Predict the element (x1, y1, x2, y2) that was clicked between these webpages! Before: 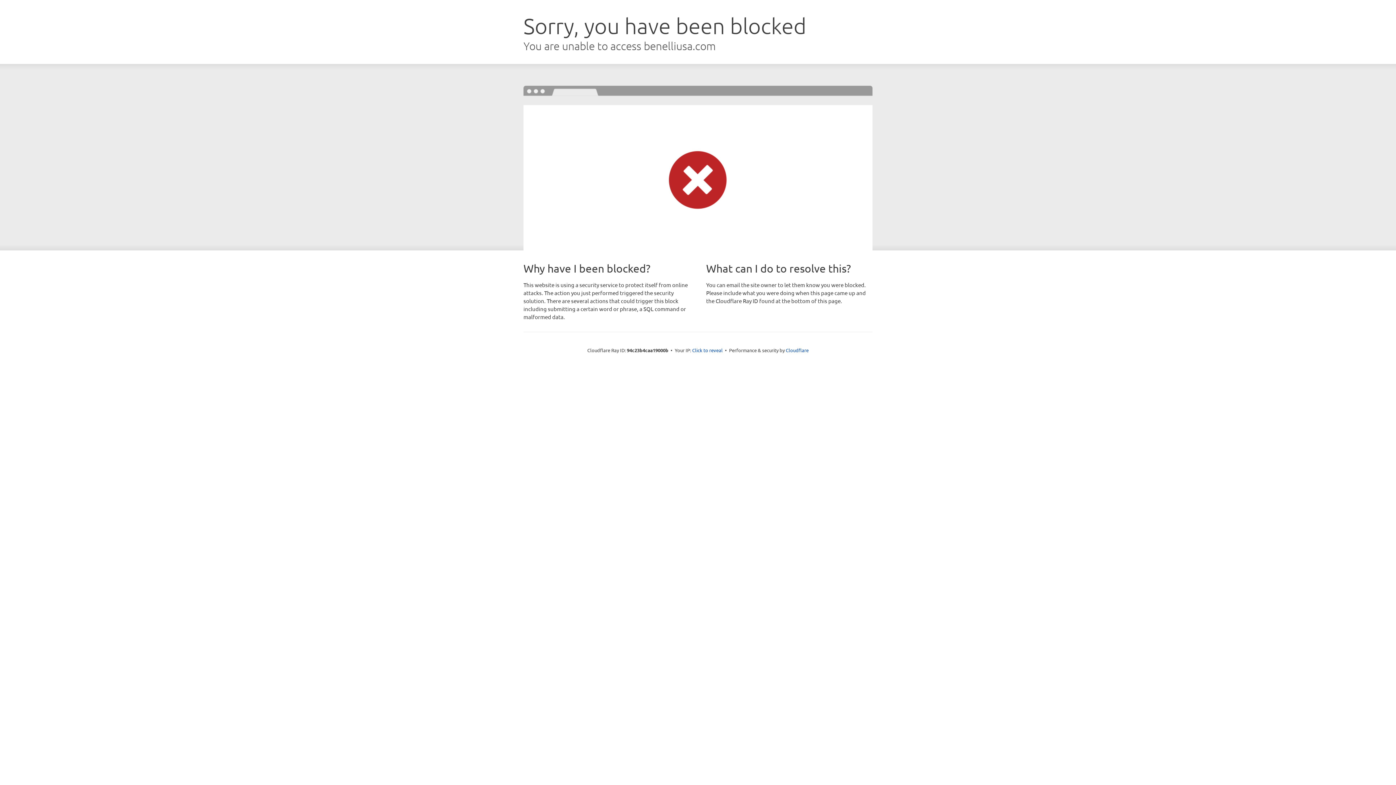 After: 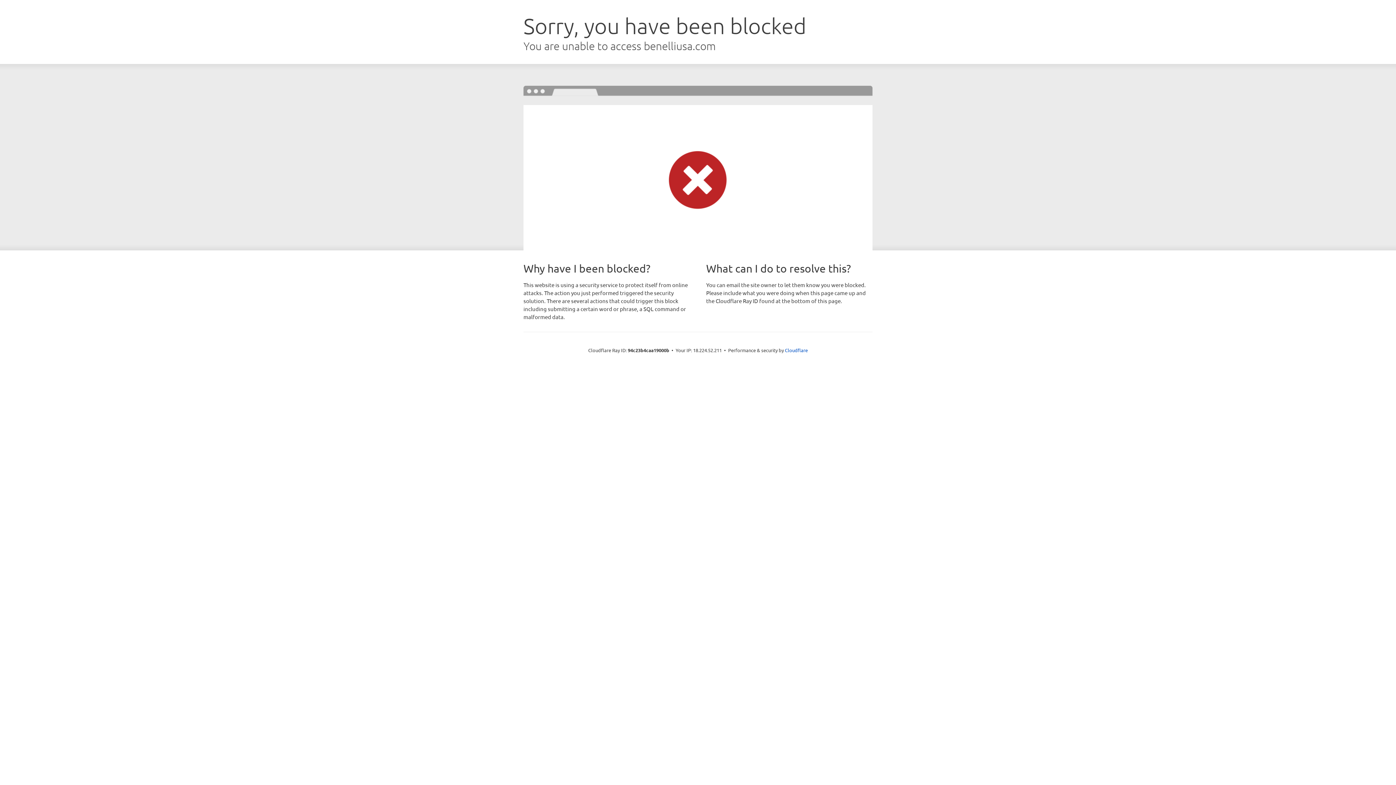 Action: label: Click to reveal bbox: (692, 346, 722, 353)